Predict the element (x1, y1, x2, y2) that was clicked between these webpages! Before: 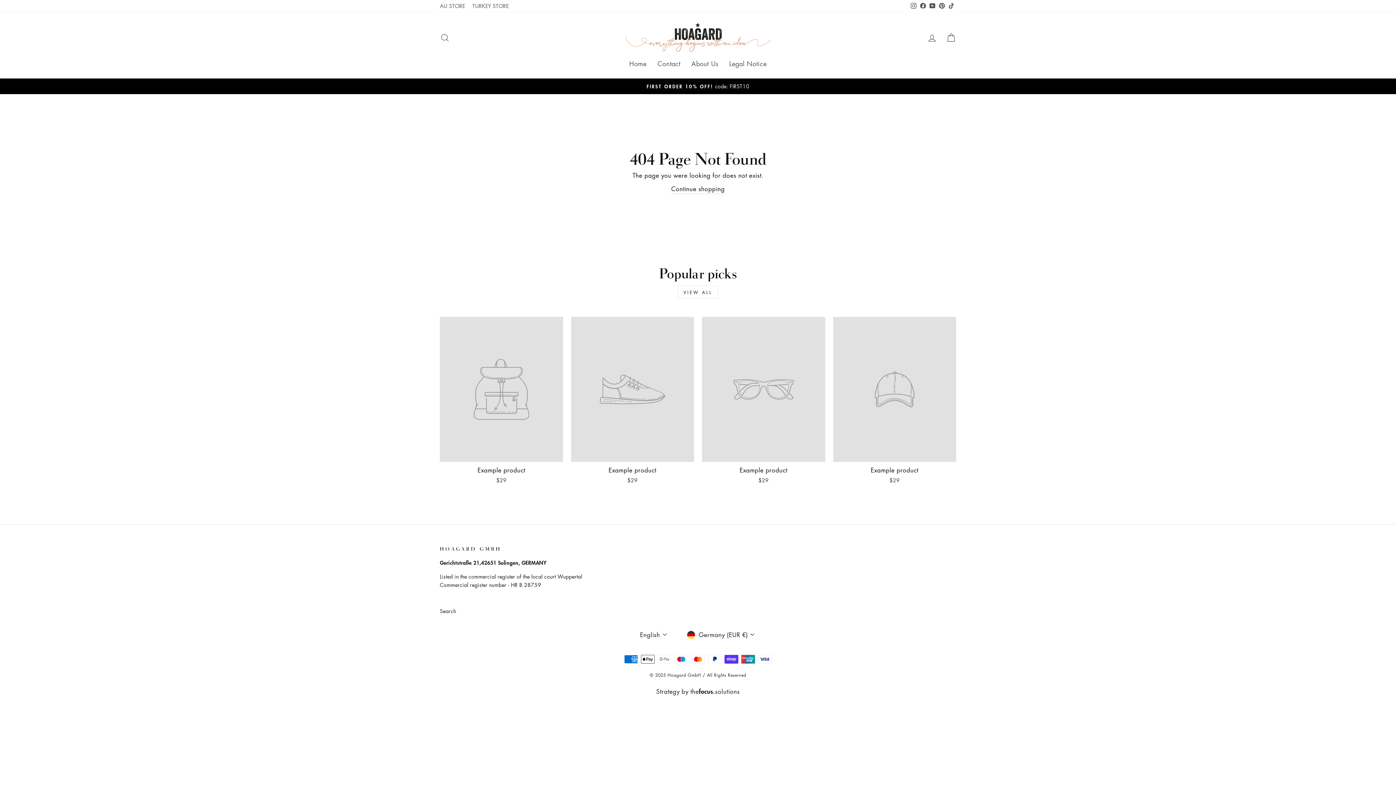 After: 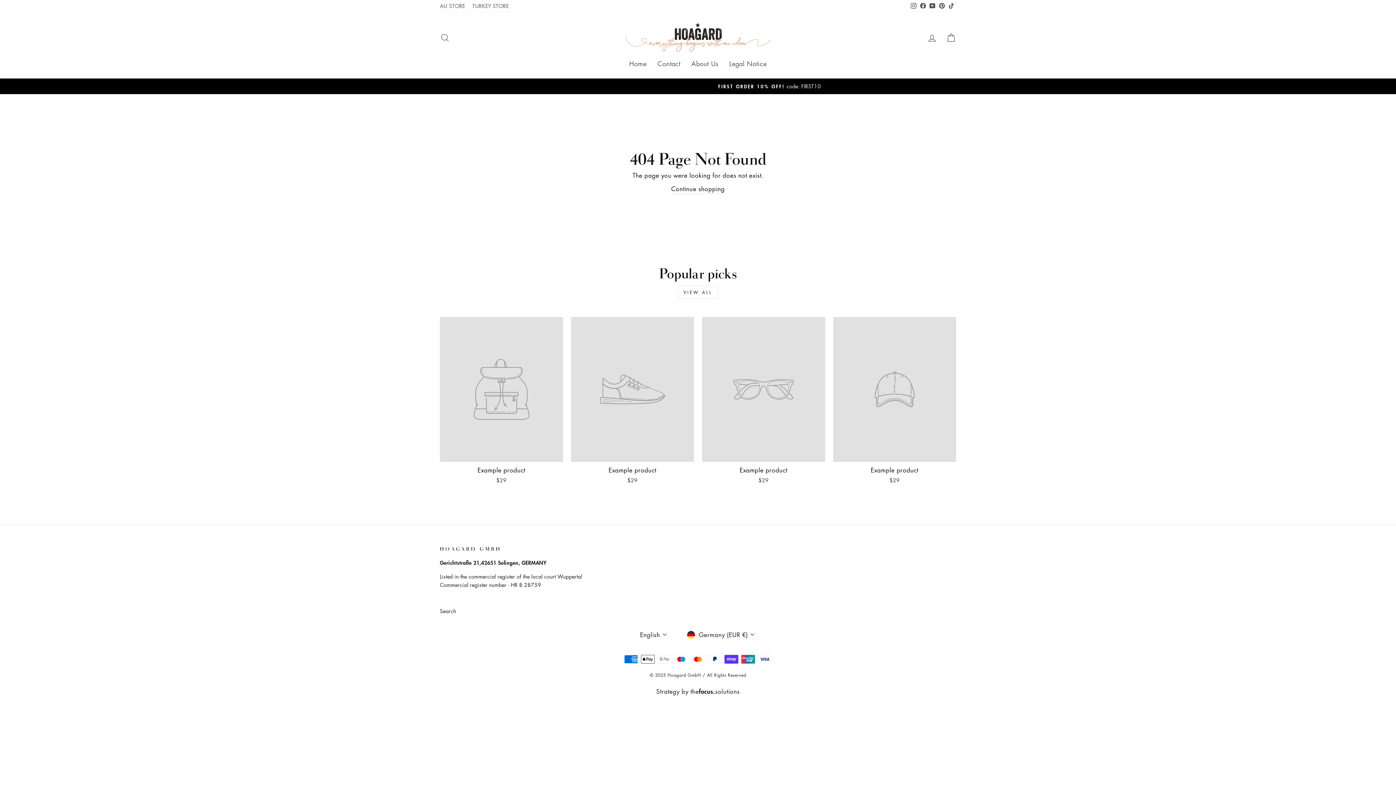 Action: bbox: (946, 0, 956, 12) label: TikTok